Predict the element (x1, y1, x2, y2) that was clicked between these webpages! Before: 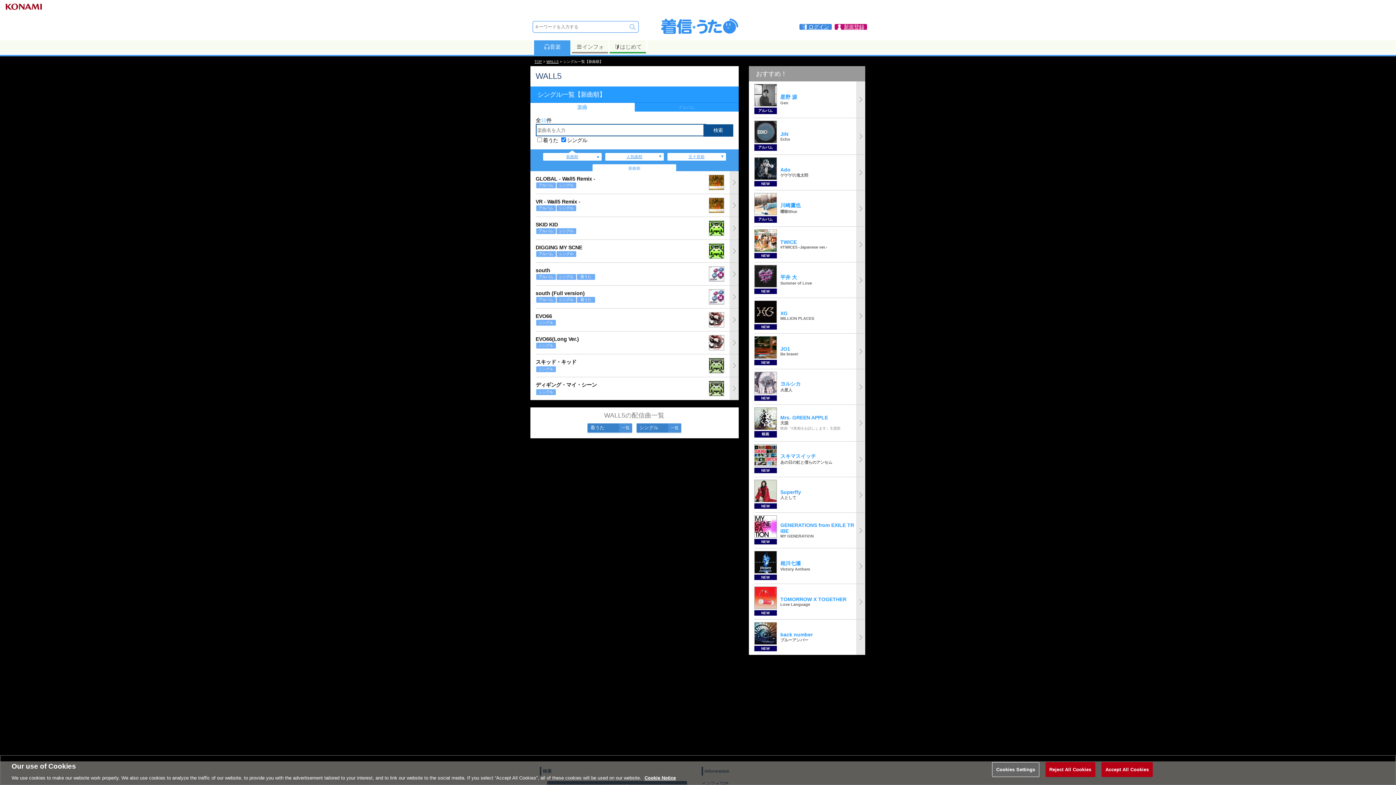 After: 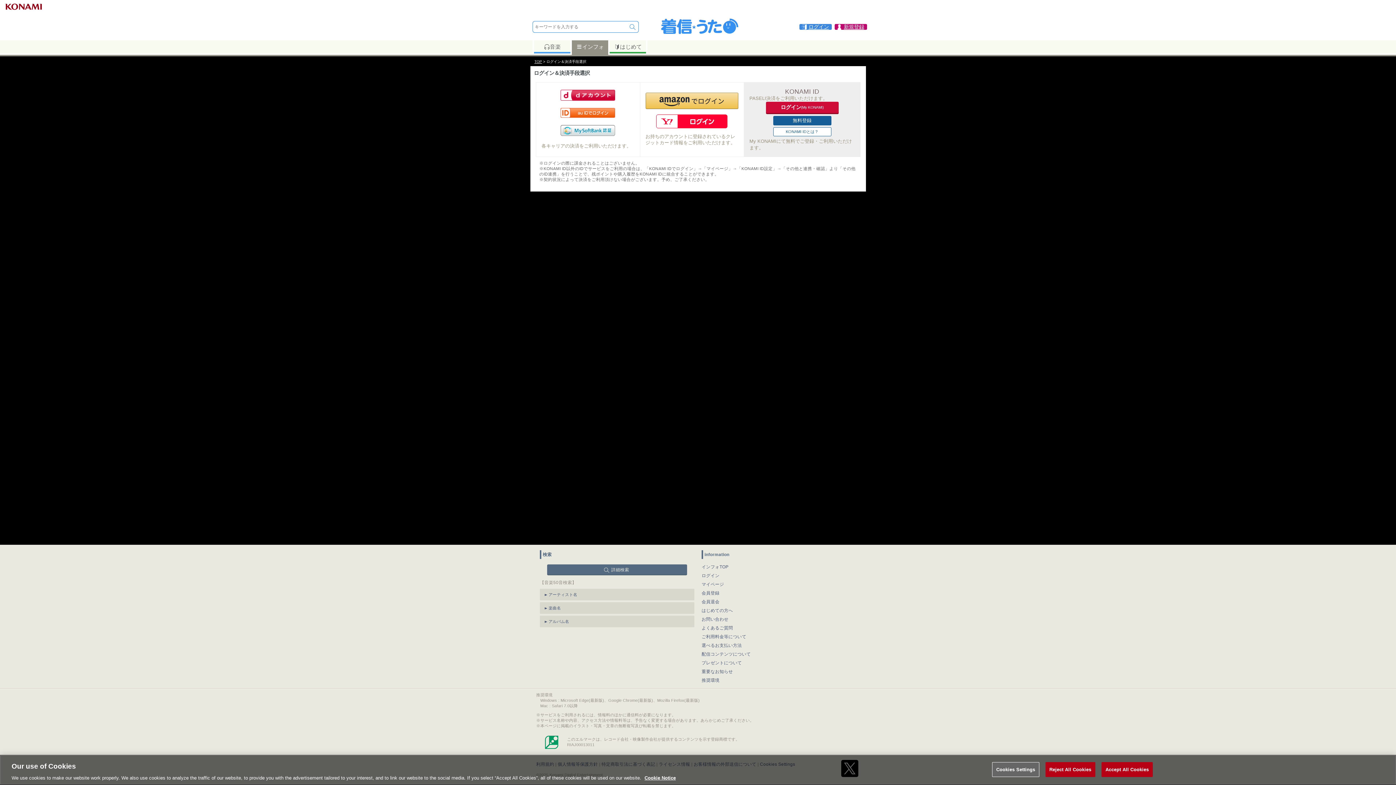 Action: bbox: (799, 24, 832, 29) label: ログイン